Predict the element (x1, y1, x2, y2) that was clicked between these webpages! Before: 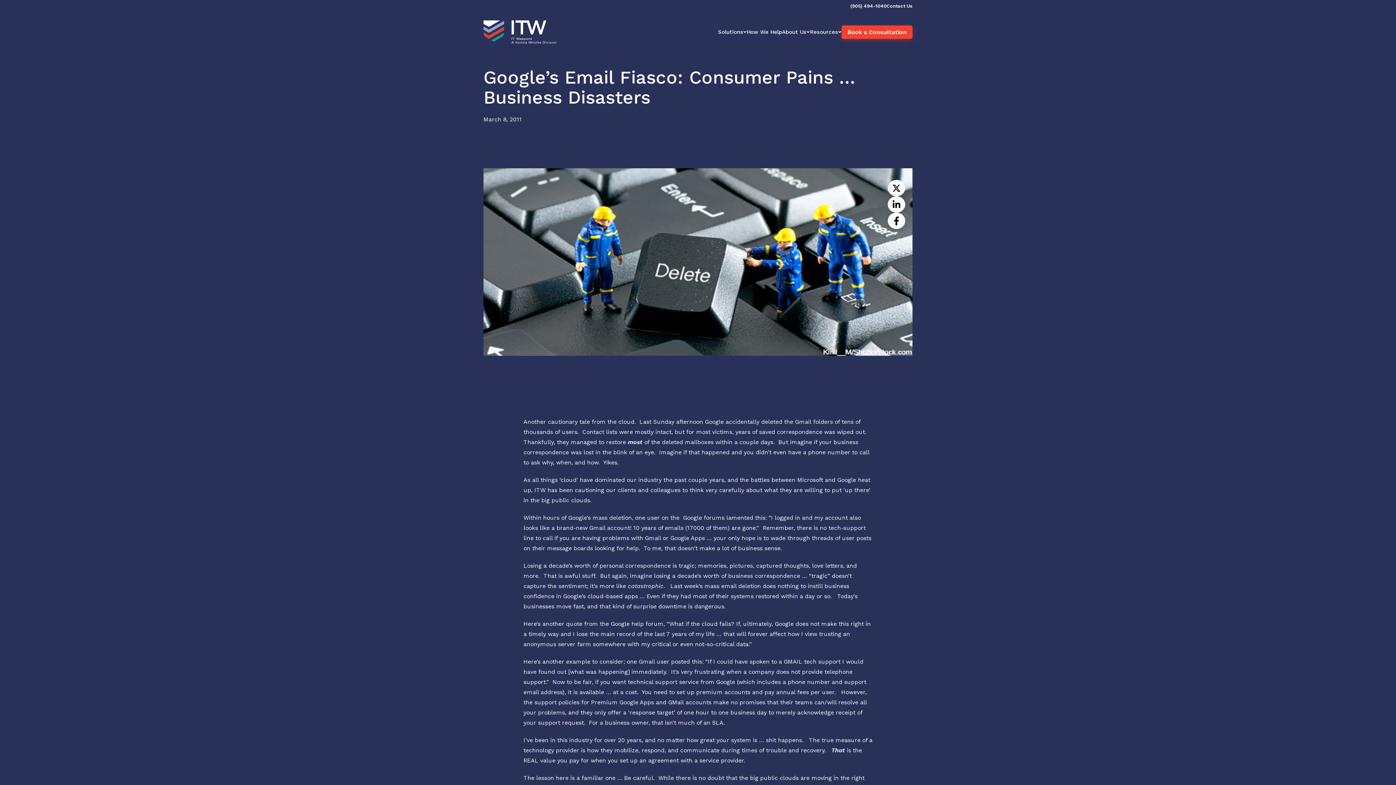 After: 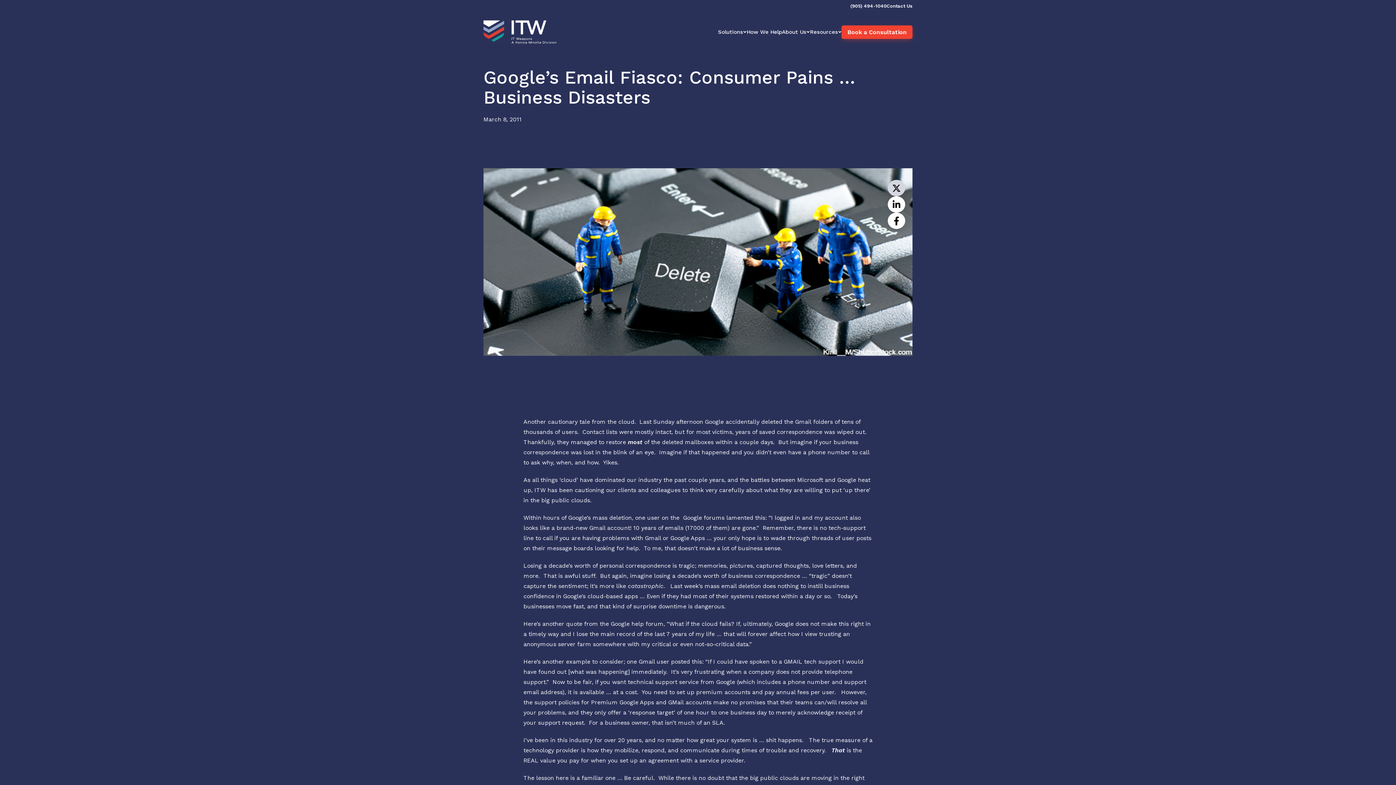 Action: bbox: (888, 180, 905, 196)